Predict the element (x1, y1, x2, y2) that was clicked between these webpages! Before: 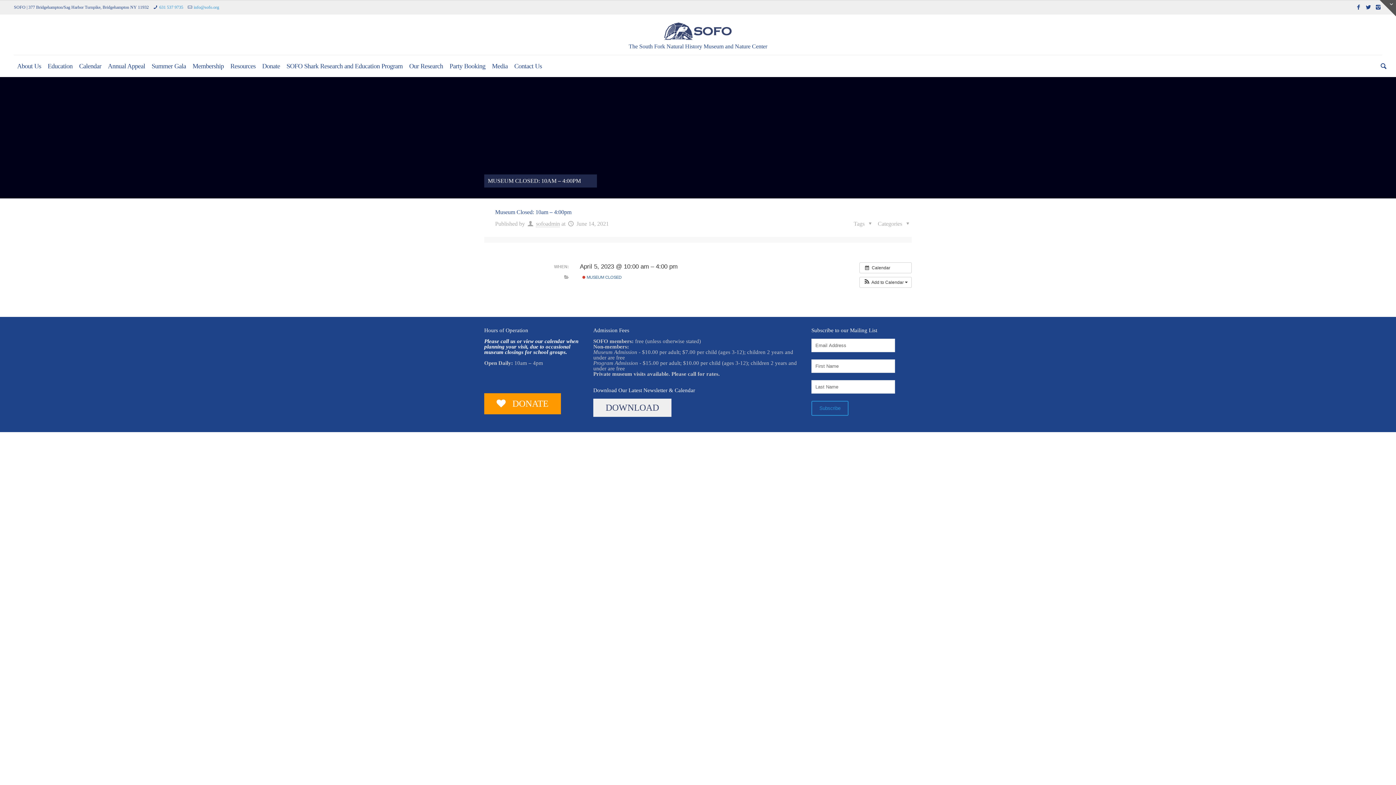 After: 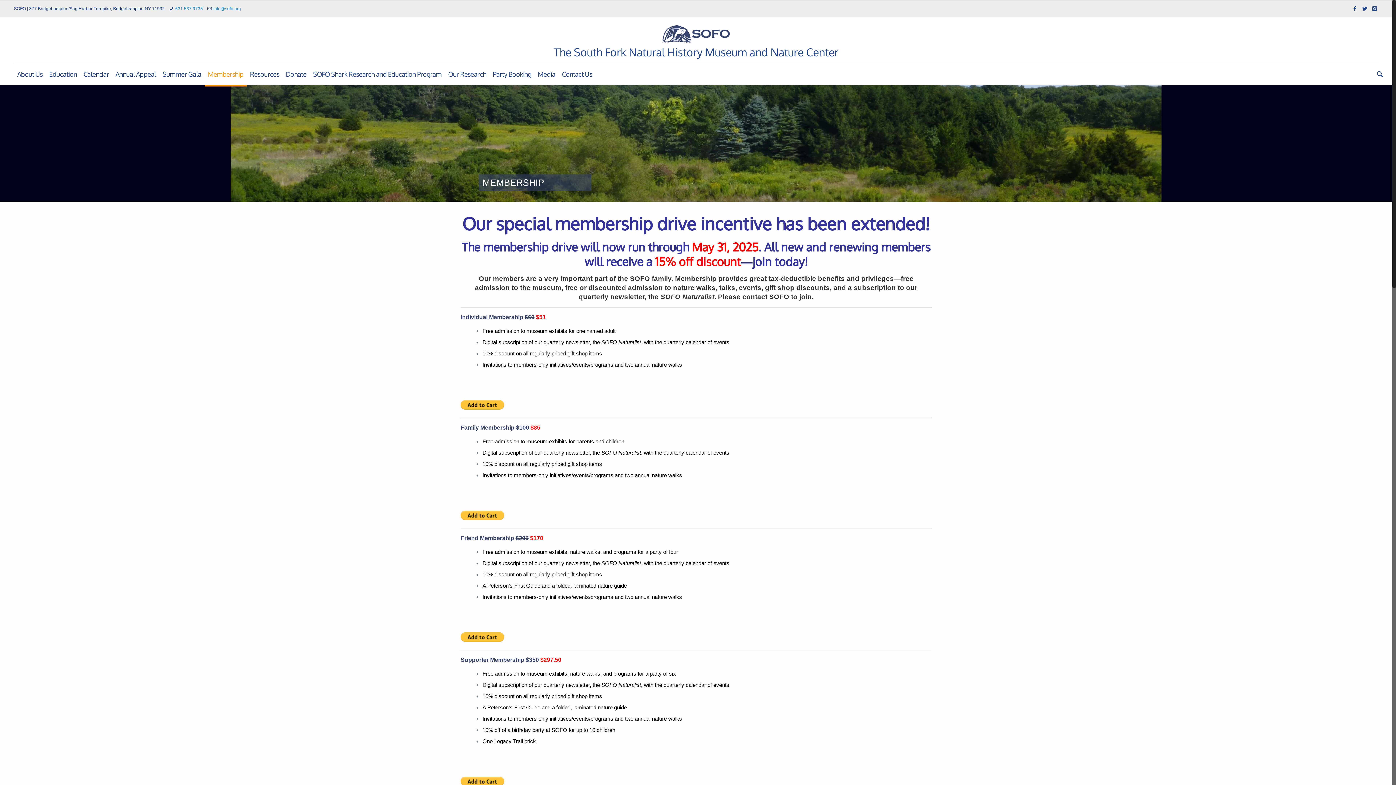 Action: bbox: (189, 55, 227, 77) label: Membership